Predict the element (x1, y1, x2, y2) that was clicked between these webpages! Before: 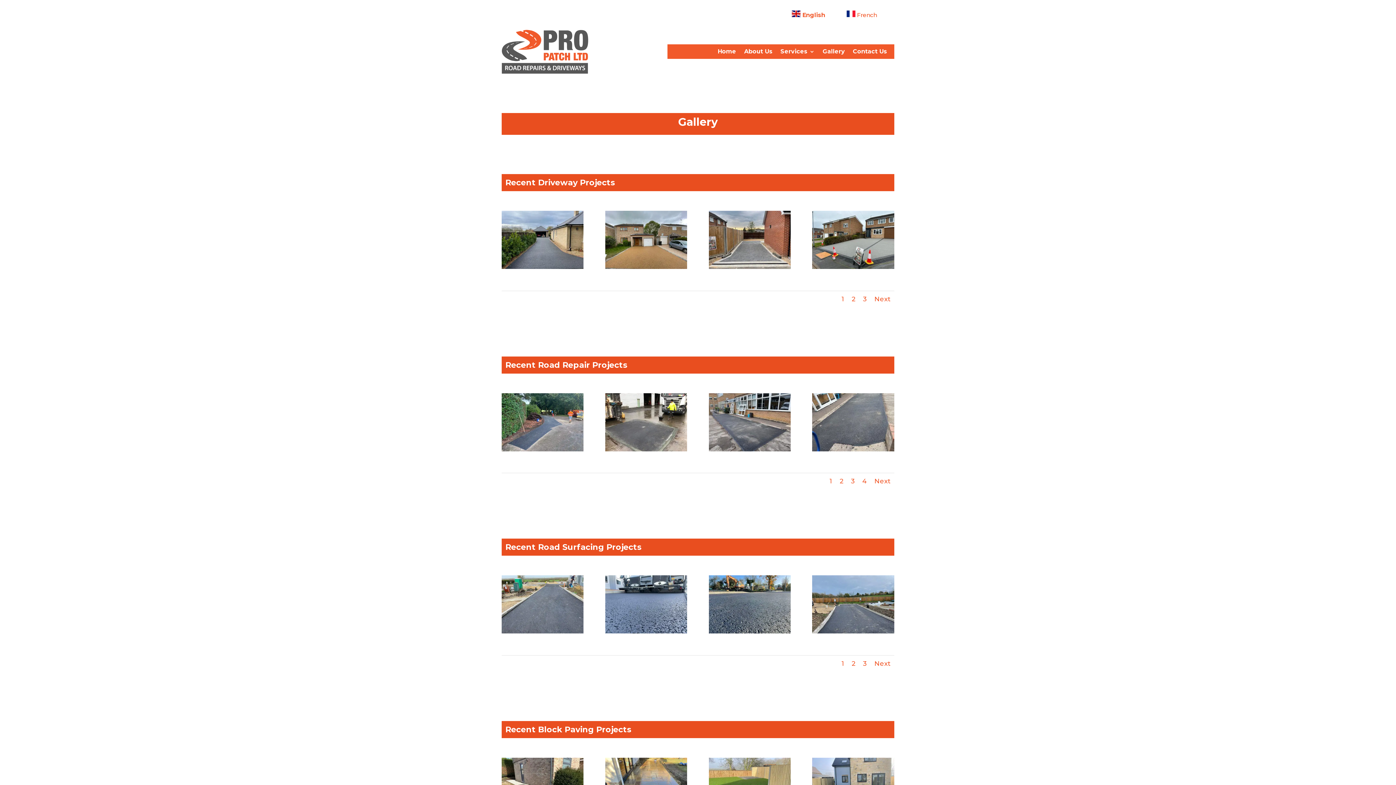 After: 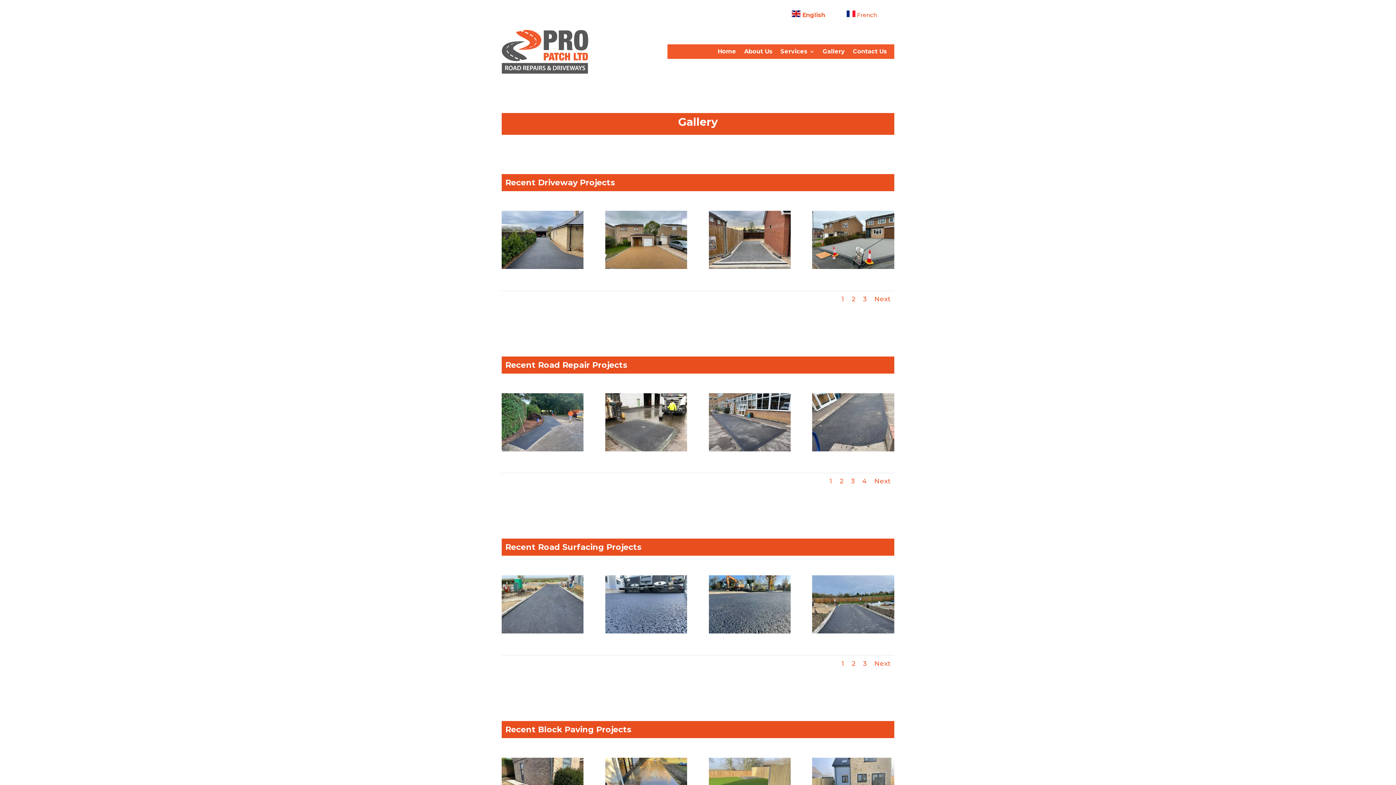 Action: label: Gallery bbox: (822, 49, 845, 57)